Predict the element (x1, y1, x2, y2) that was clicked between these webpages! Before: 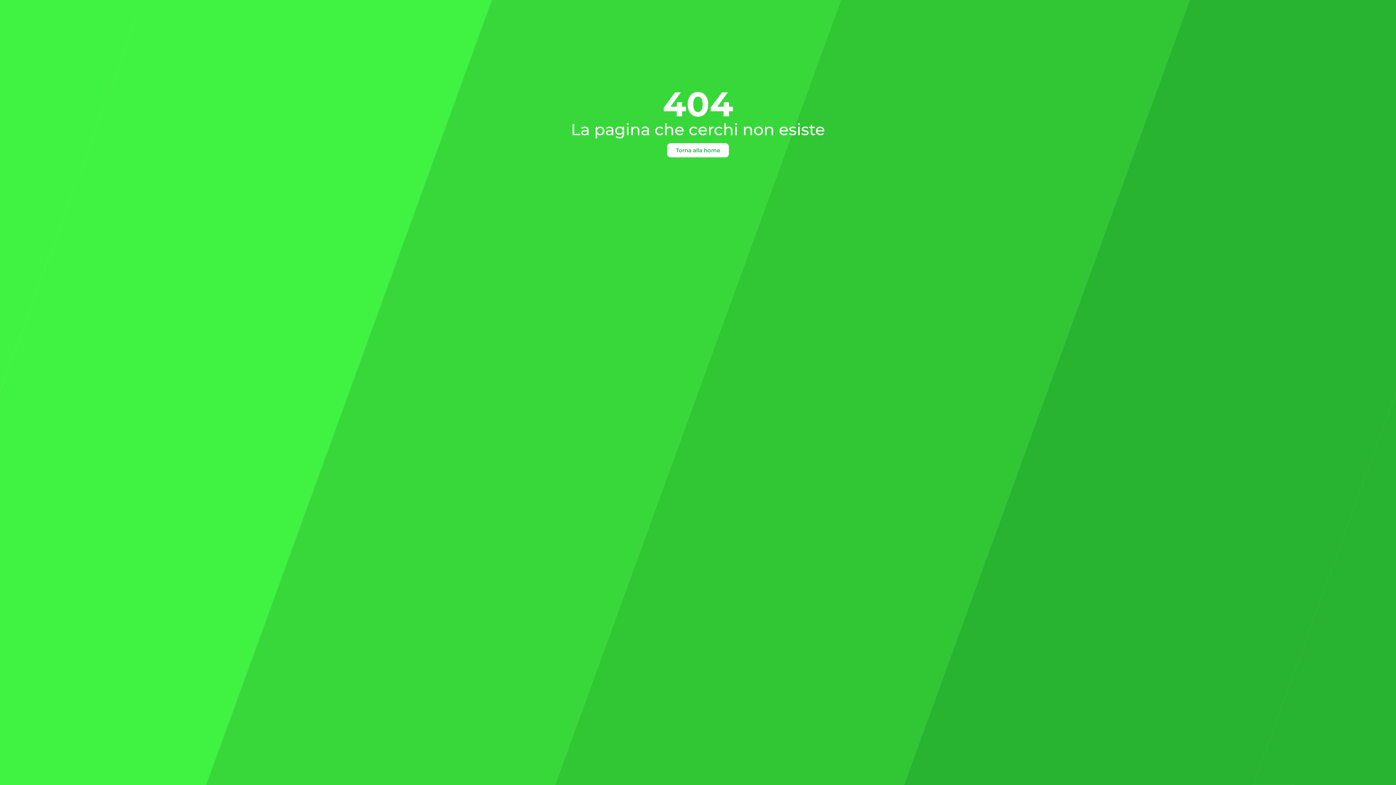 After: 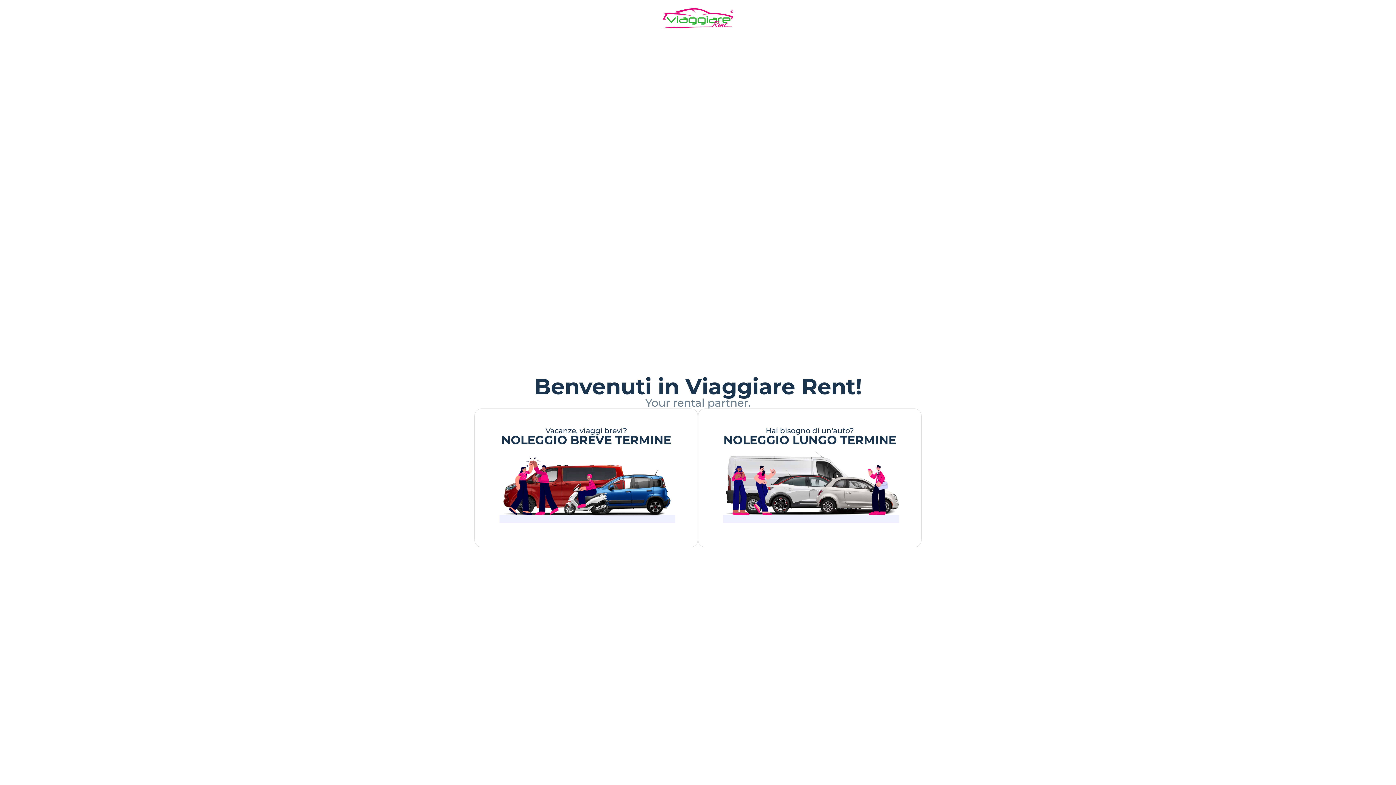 Action: bbox: (667, 143, 729, 157) label: Torna alla home